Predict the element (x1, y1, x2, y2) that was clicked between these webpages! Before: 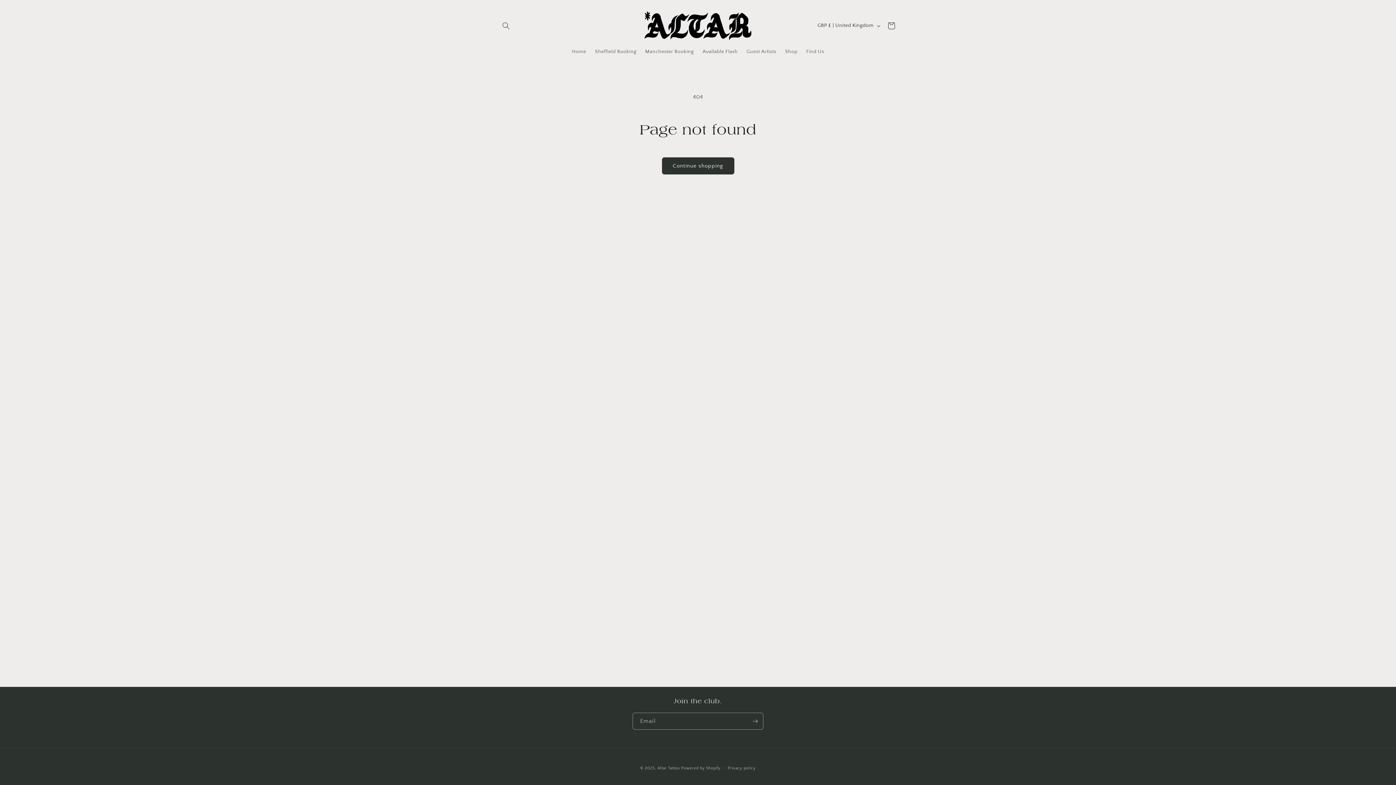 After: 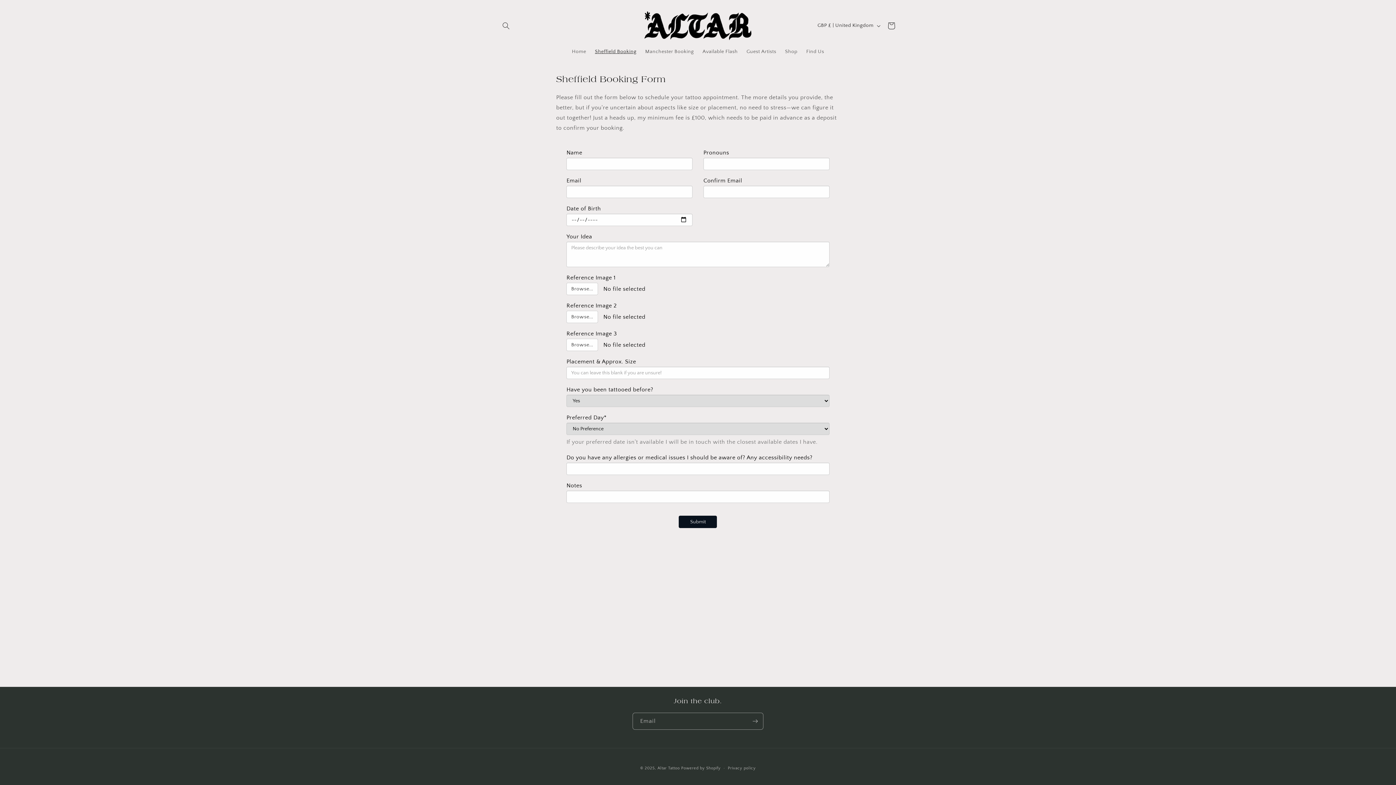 Action: label: Sheffield Booking bbox: (590, 44, 640, 59)